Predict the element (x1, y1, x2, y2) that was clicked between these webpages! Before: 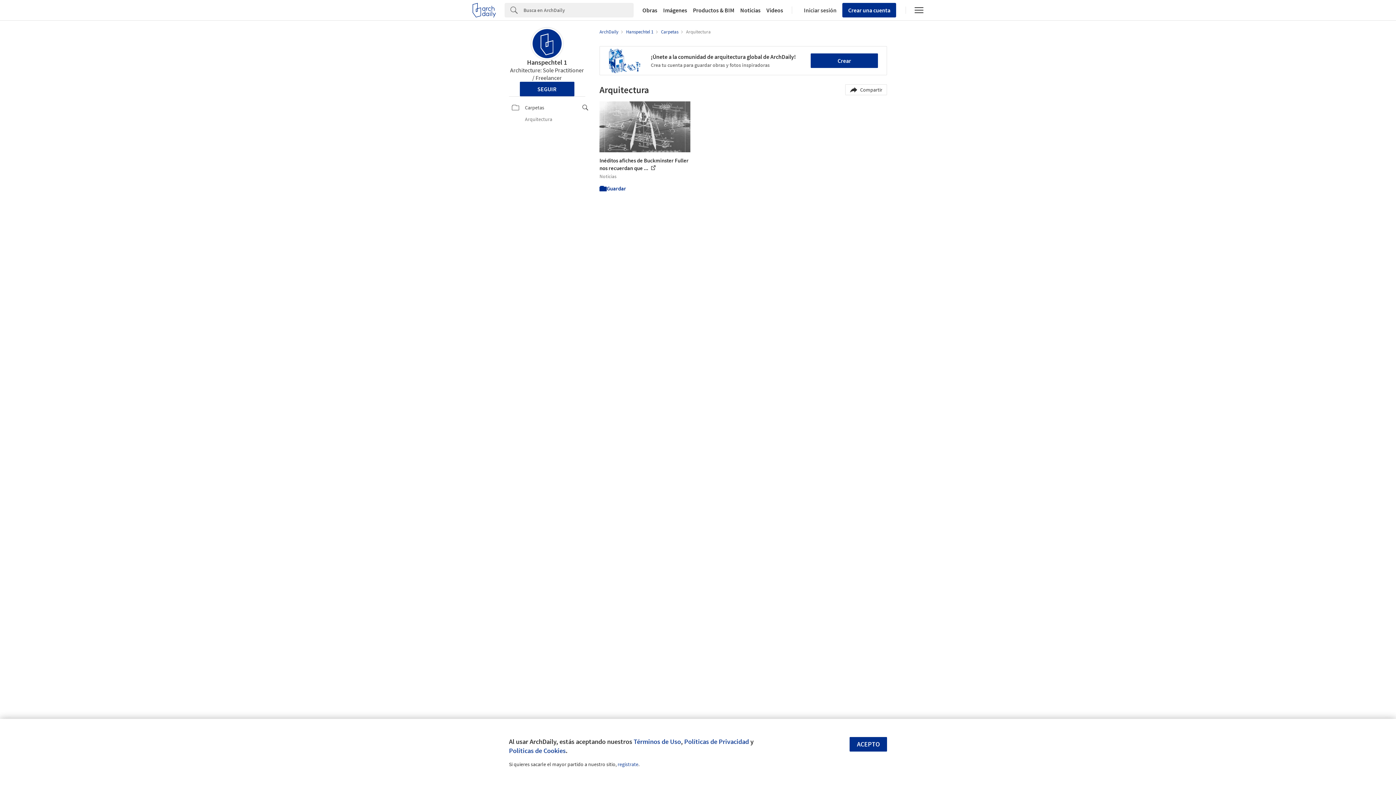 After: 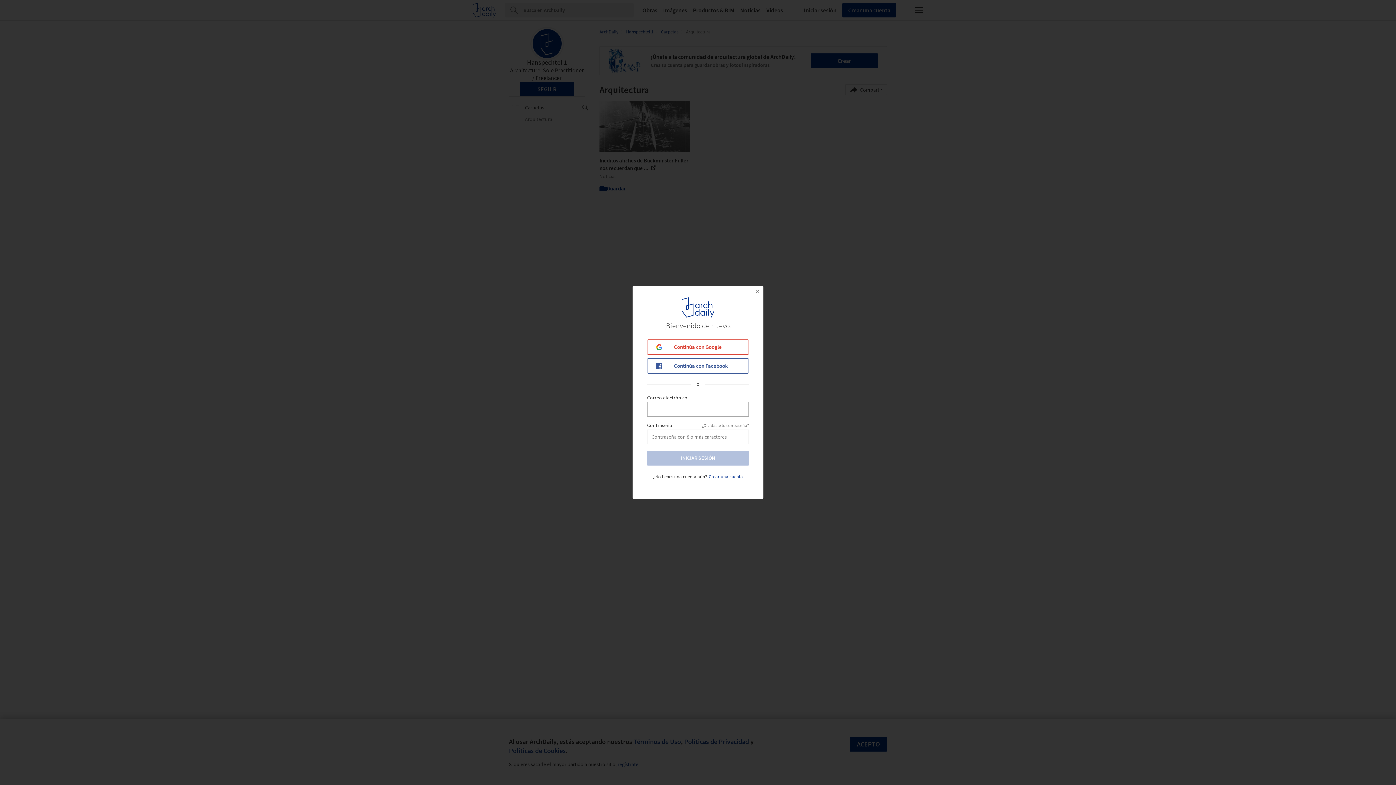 Action: bbox: (801, 6, 836, 13) label: Iniciar sesión